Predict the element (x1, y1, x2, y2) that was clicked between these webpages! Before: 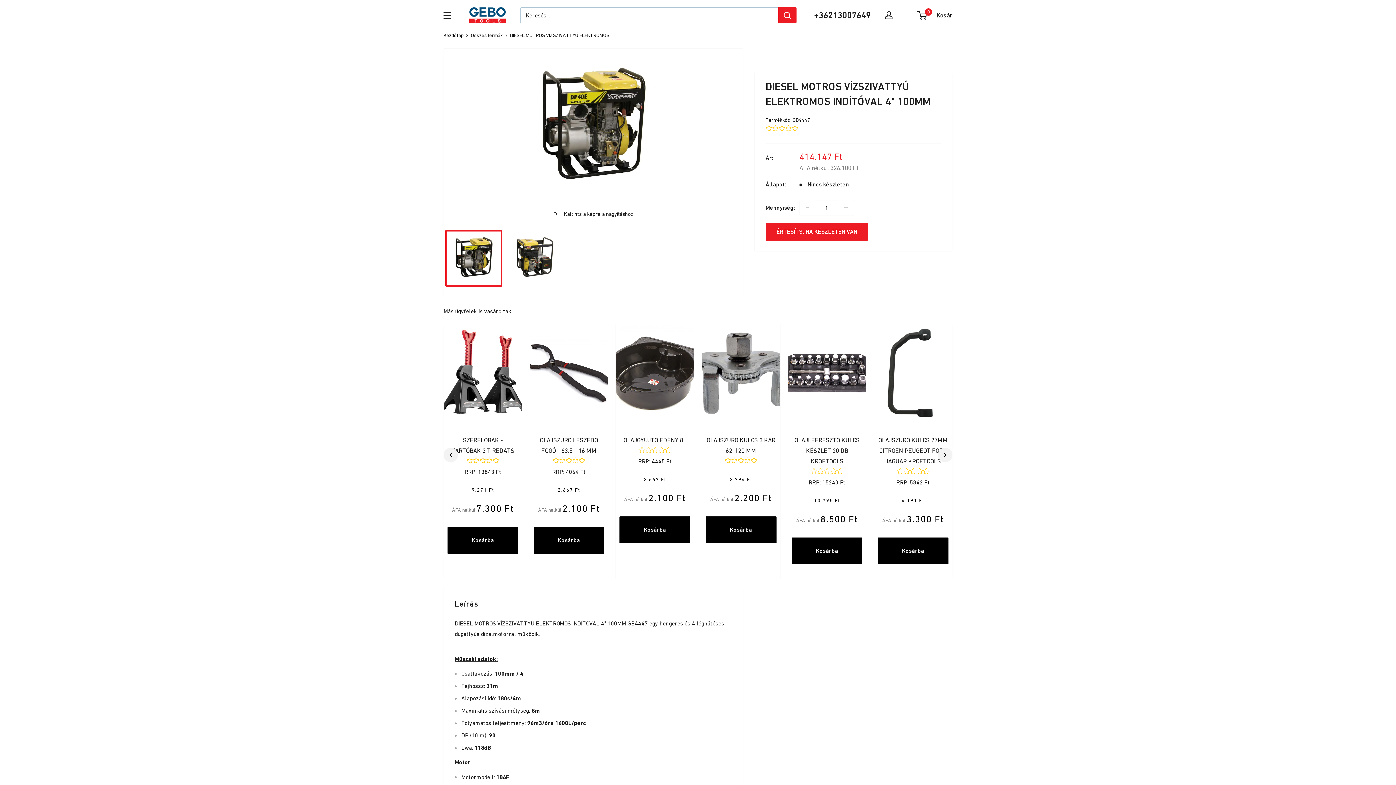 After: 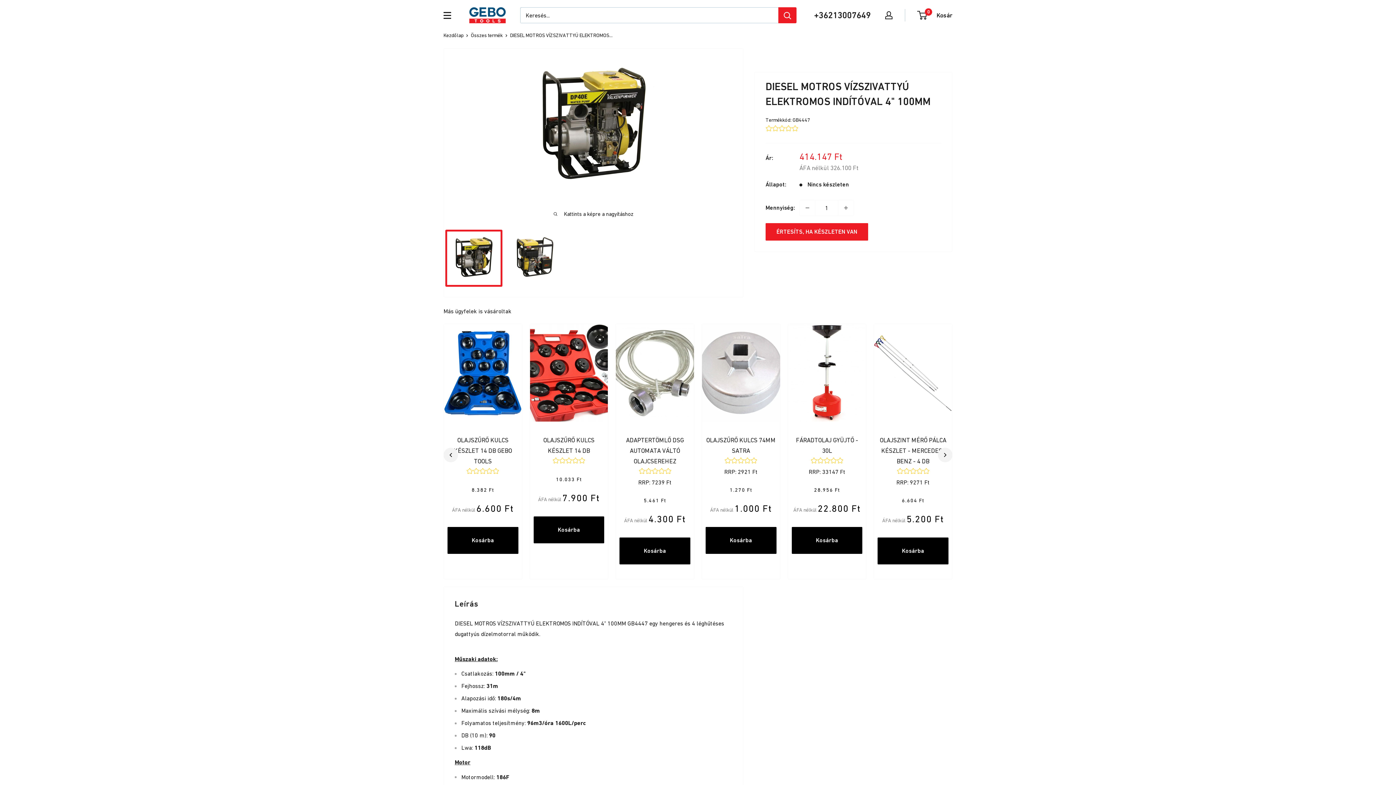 Action: bbox: (938, 448, 952, 462)